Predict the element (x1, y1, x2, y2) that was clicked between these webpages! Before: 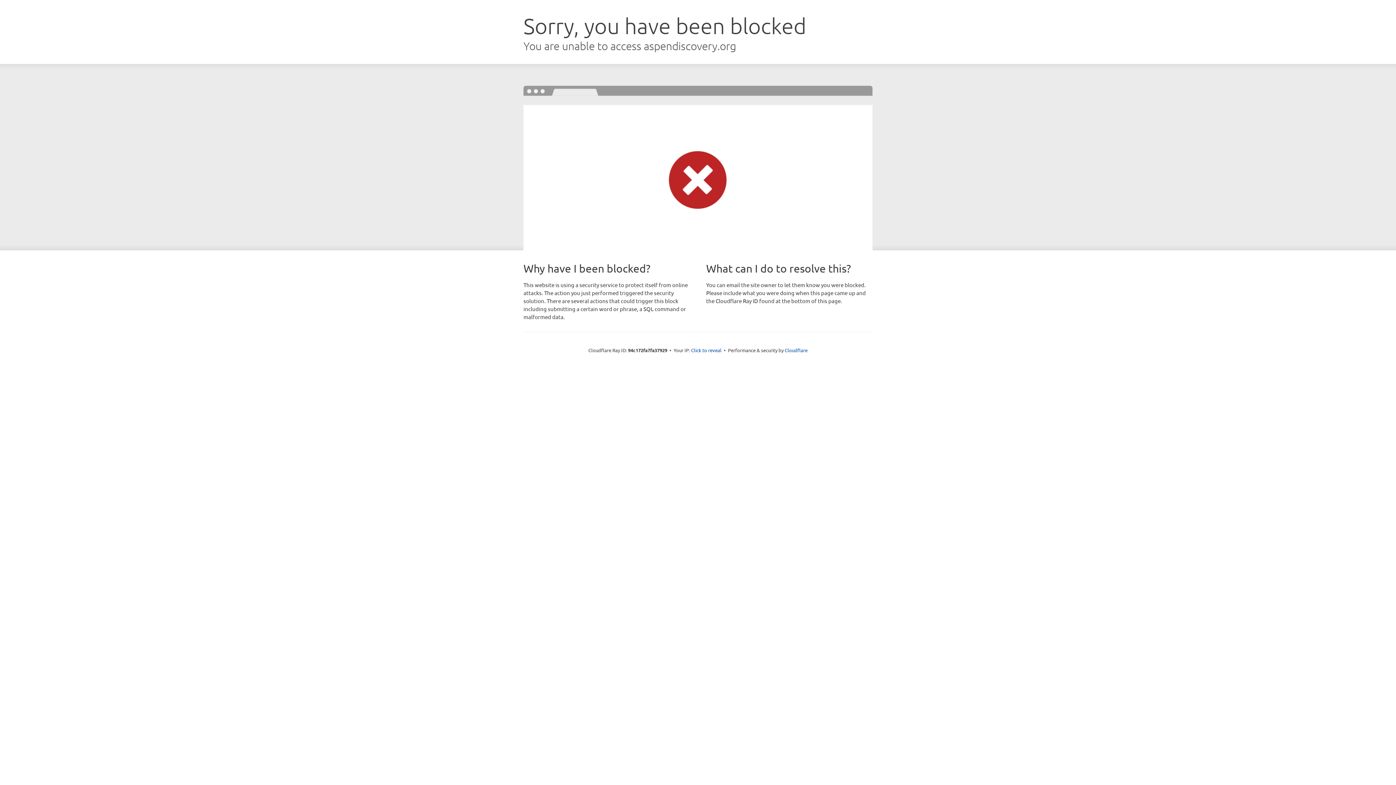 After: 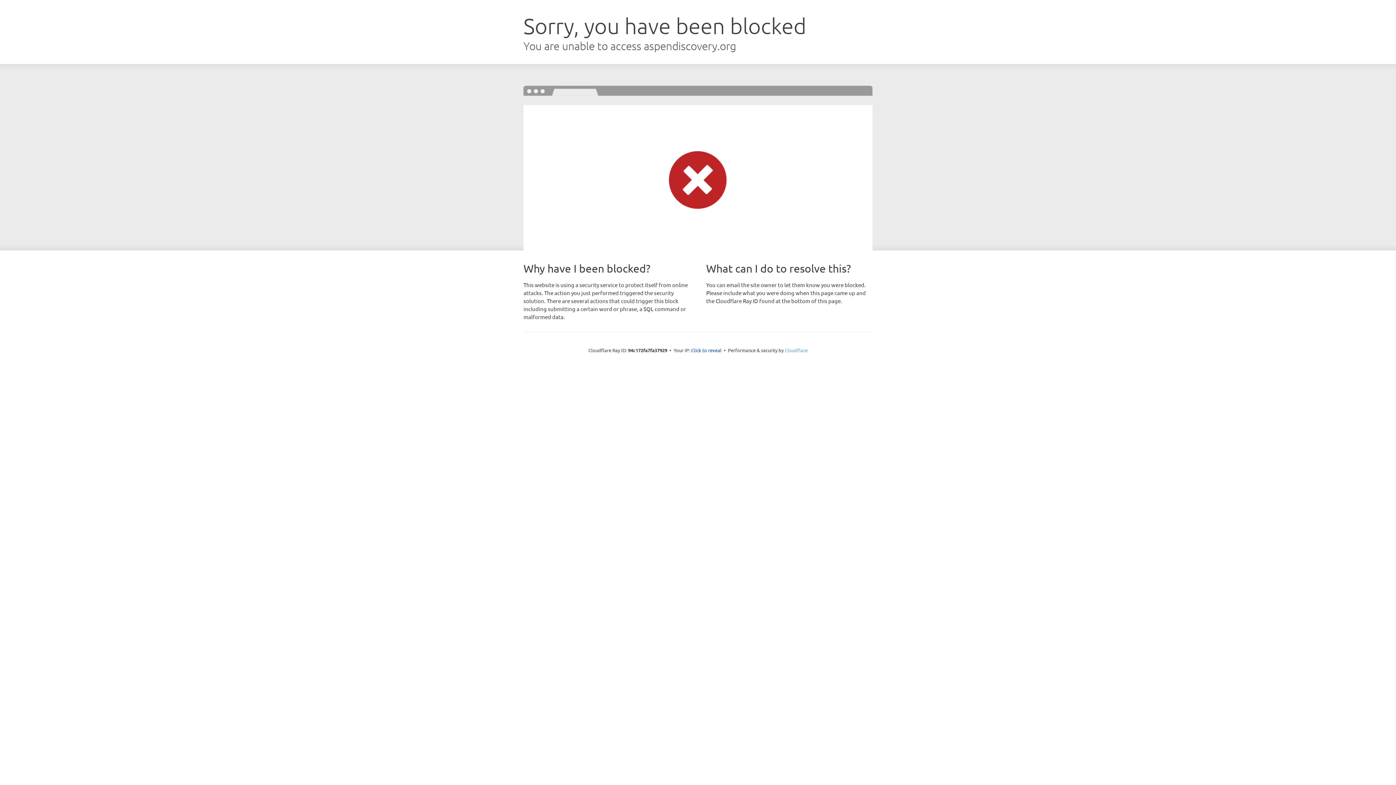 Action: label: Cloudflare bbox: (784, 347, 807, 353)